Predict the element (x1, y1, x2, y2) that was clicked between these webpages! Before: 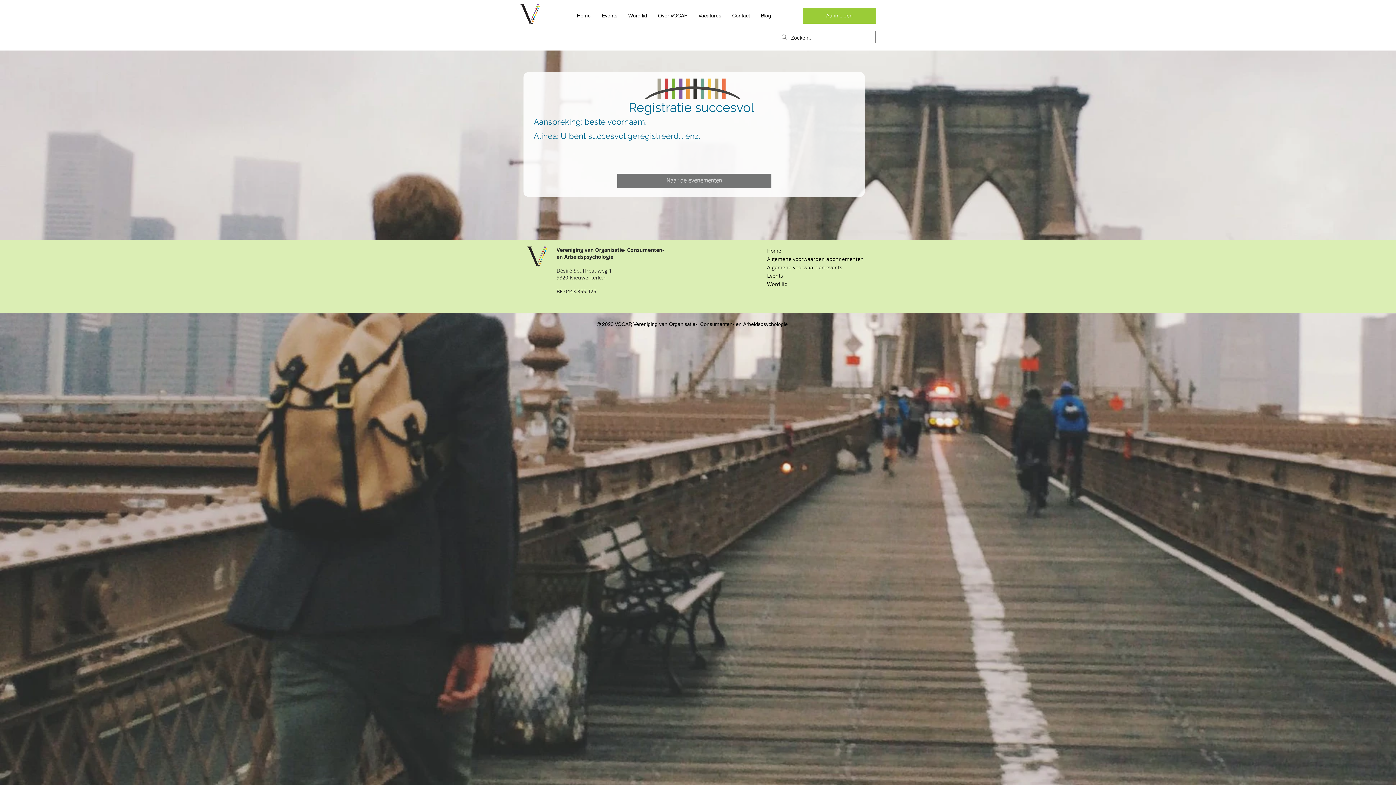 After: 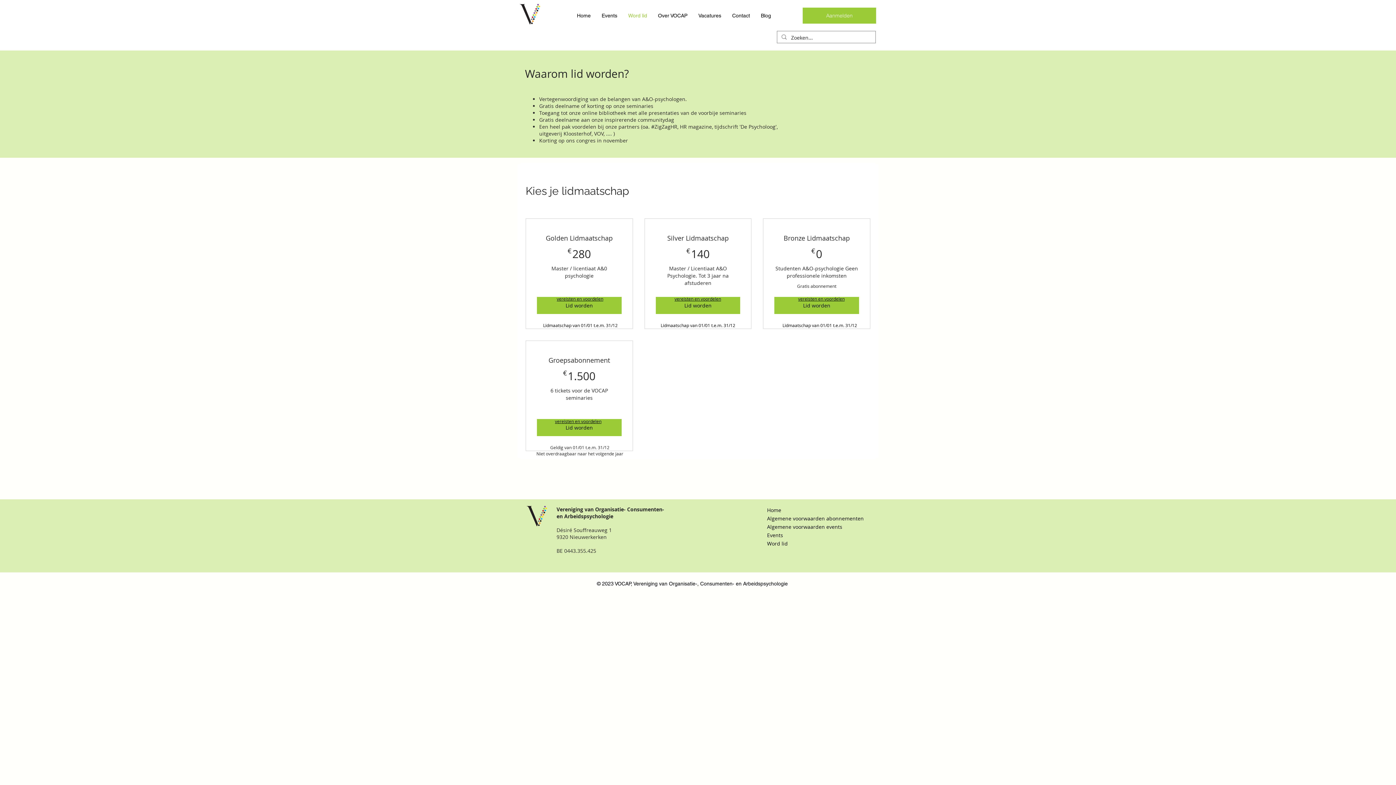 Action: label: Word lid bbox: (767, 280, 844, 288)